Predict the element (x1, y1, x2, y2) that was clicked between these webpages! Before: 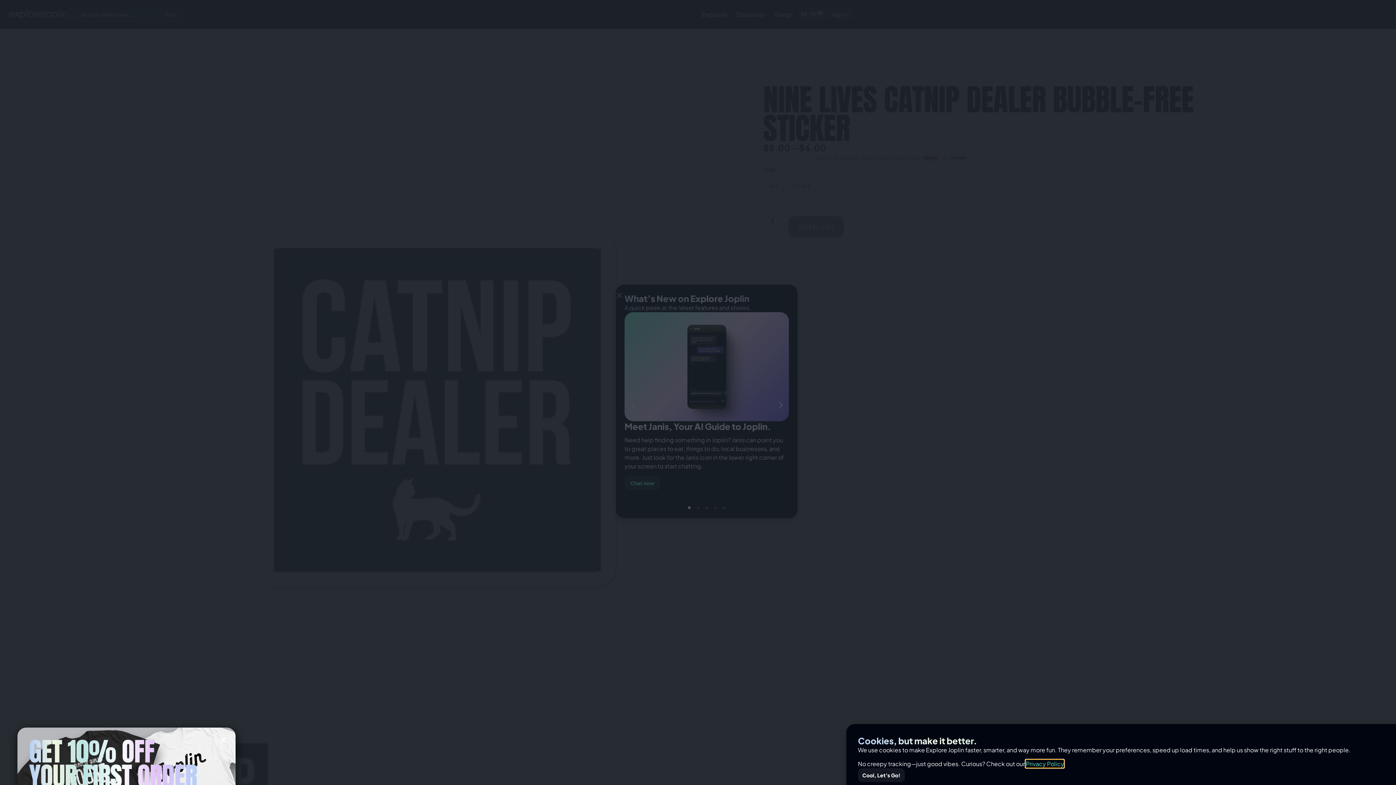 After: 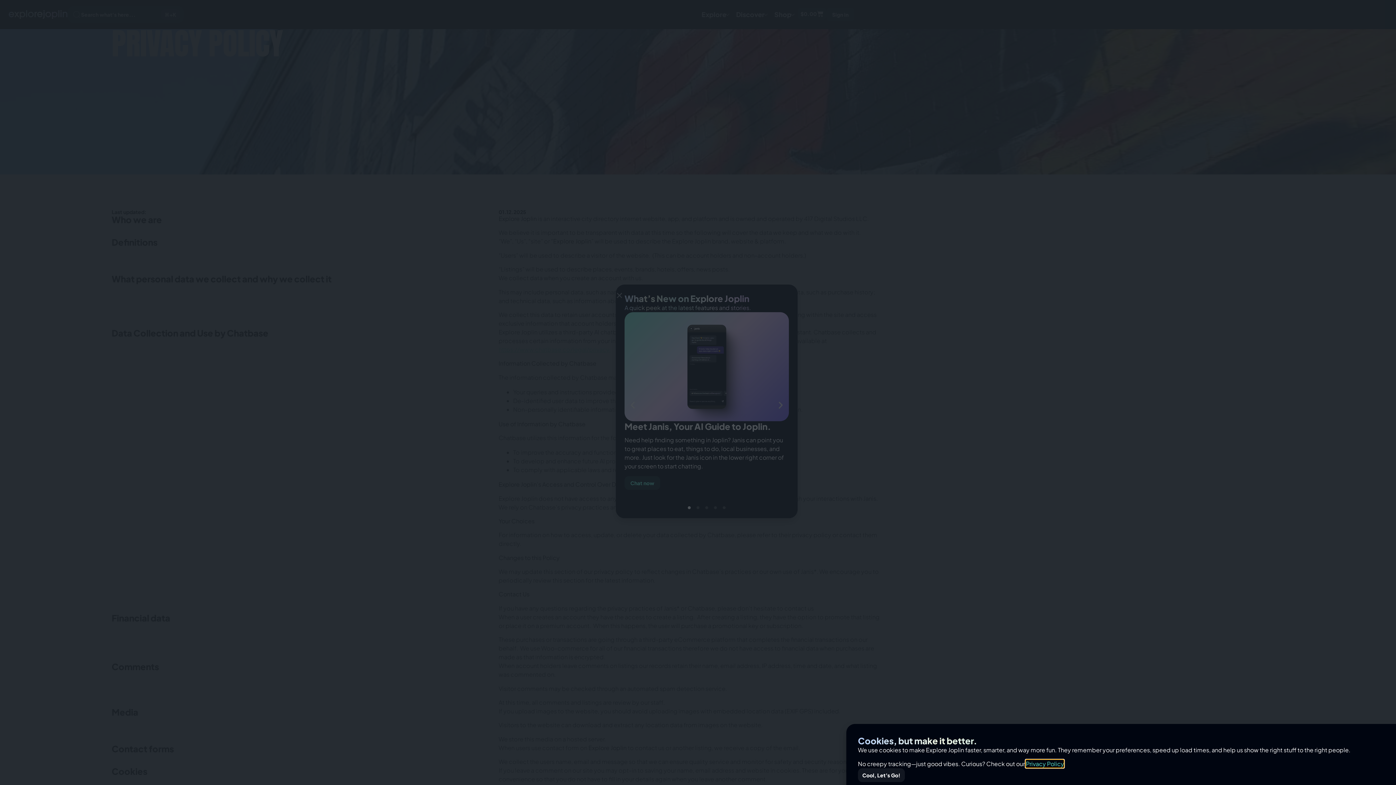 Action: label: Privacy Policy bbox: (1026, 760, 1064, 768)